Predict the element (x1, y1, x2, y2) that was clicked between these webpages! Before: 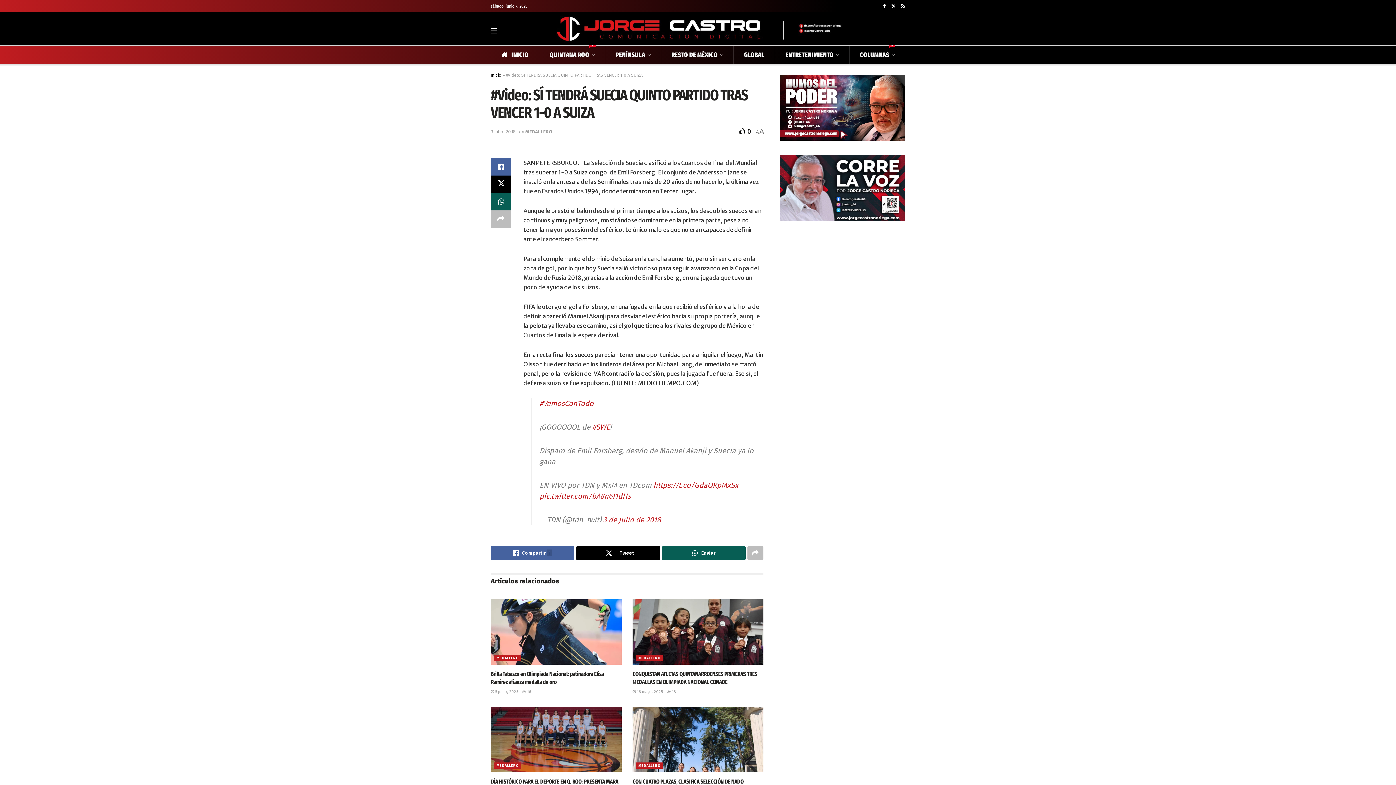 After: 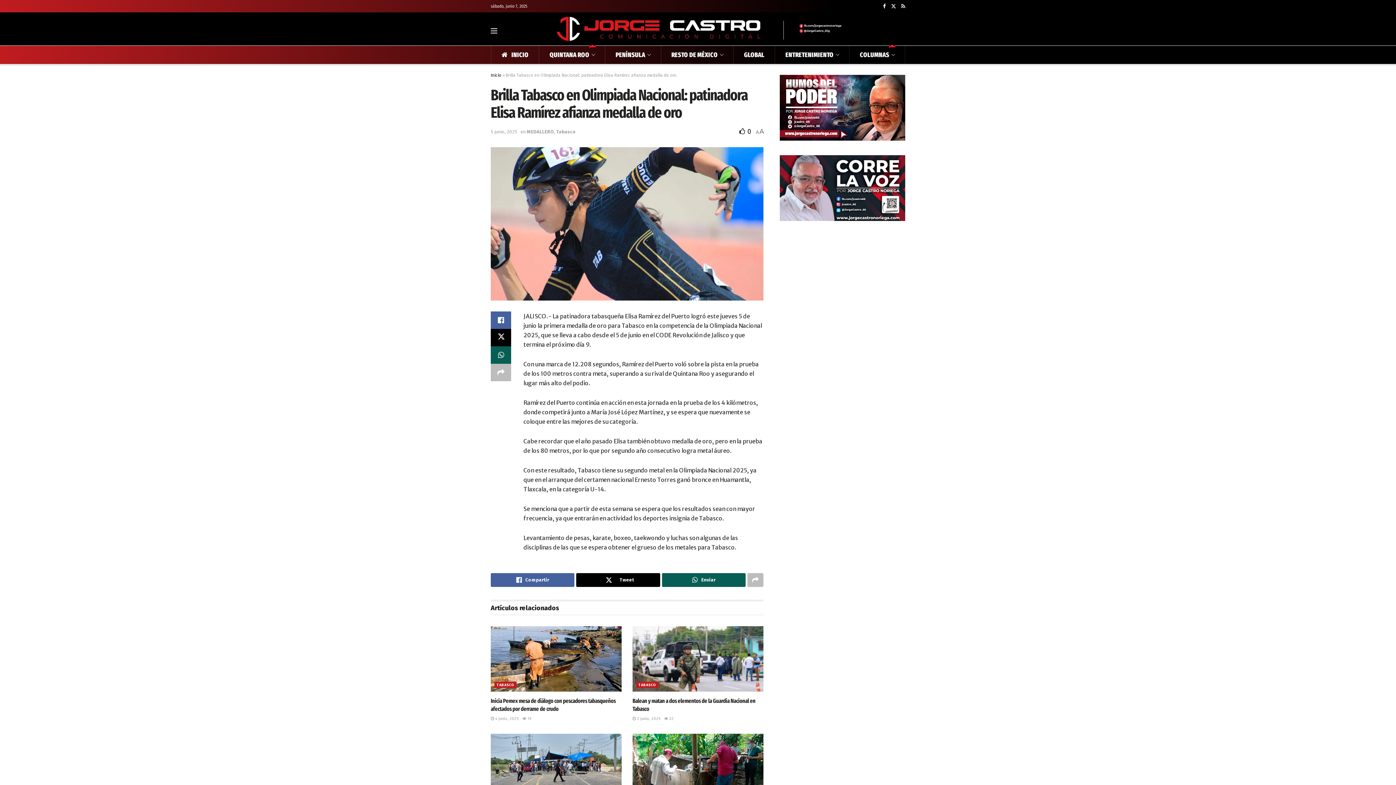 Action: label:  16 bbox: (522, 689, 531, 694)